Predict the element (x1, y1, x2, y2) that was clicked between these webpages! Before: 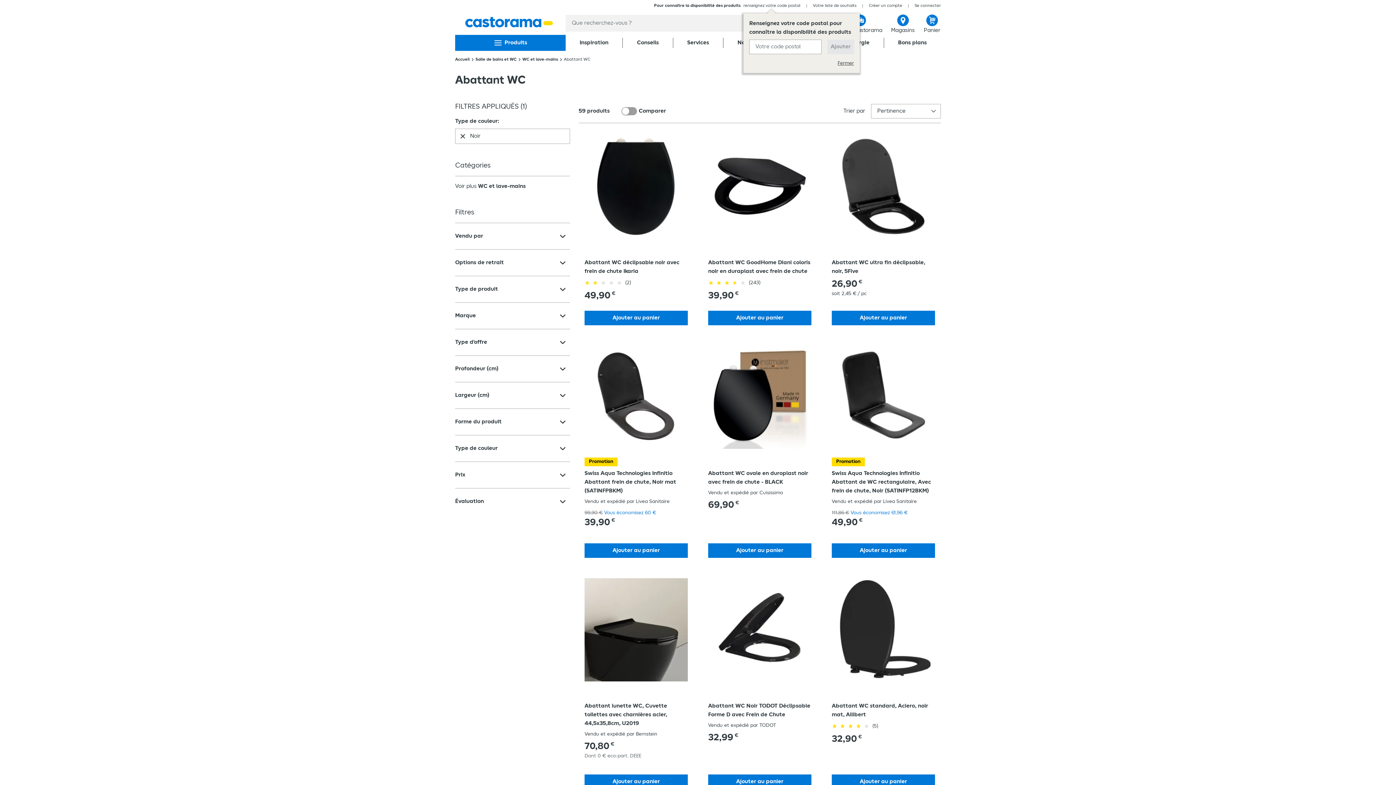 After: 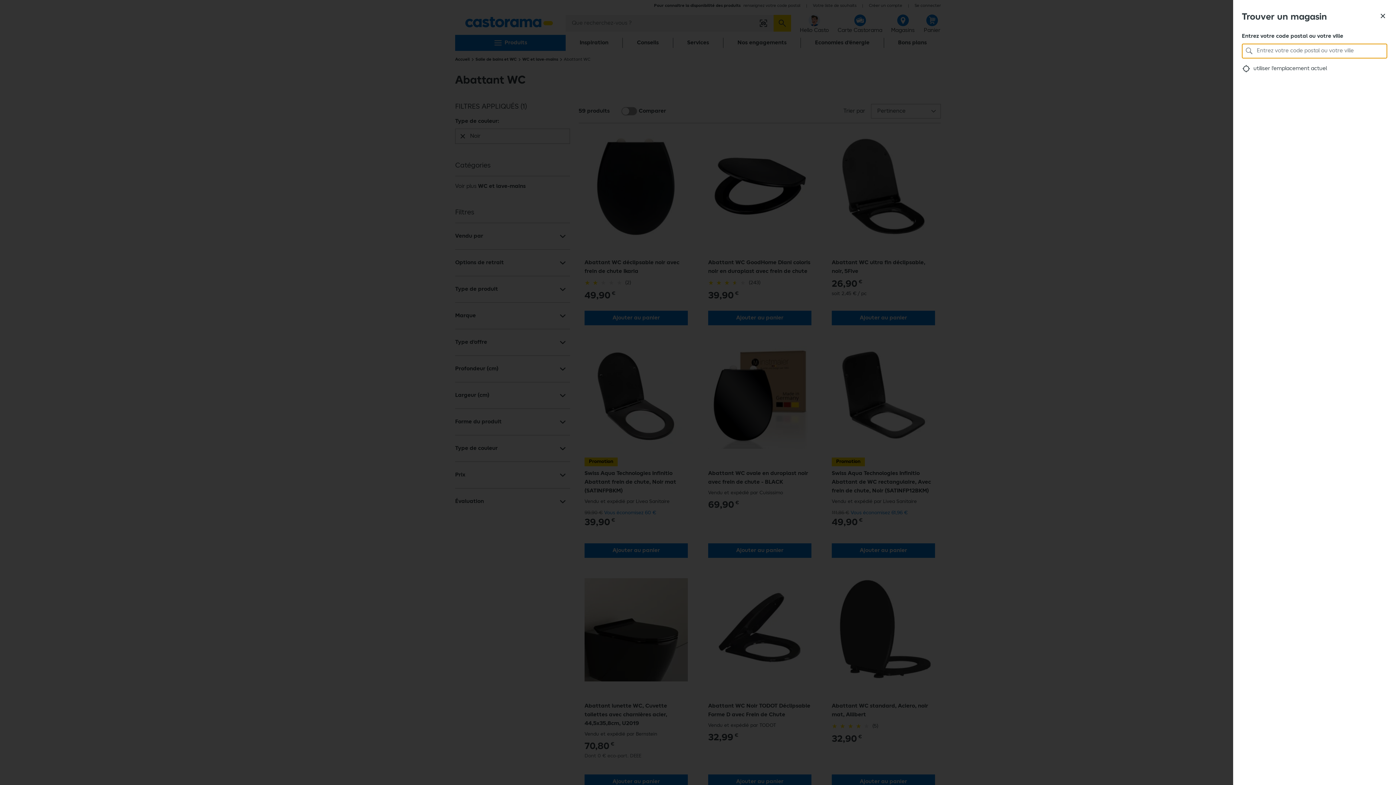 Action: bbox: (891, 14, 914, 32) label: Magasins